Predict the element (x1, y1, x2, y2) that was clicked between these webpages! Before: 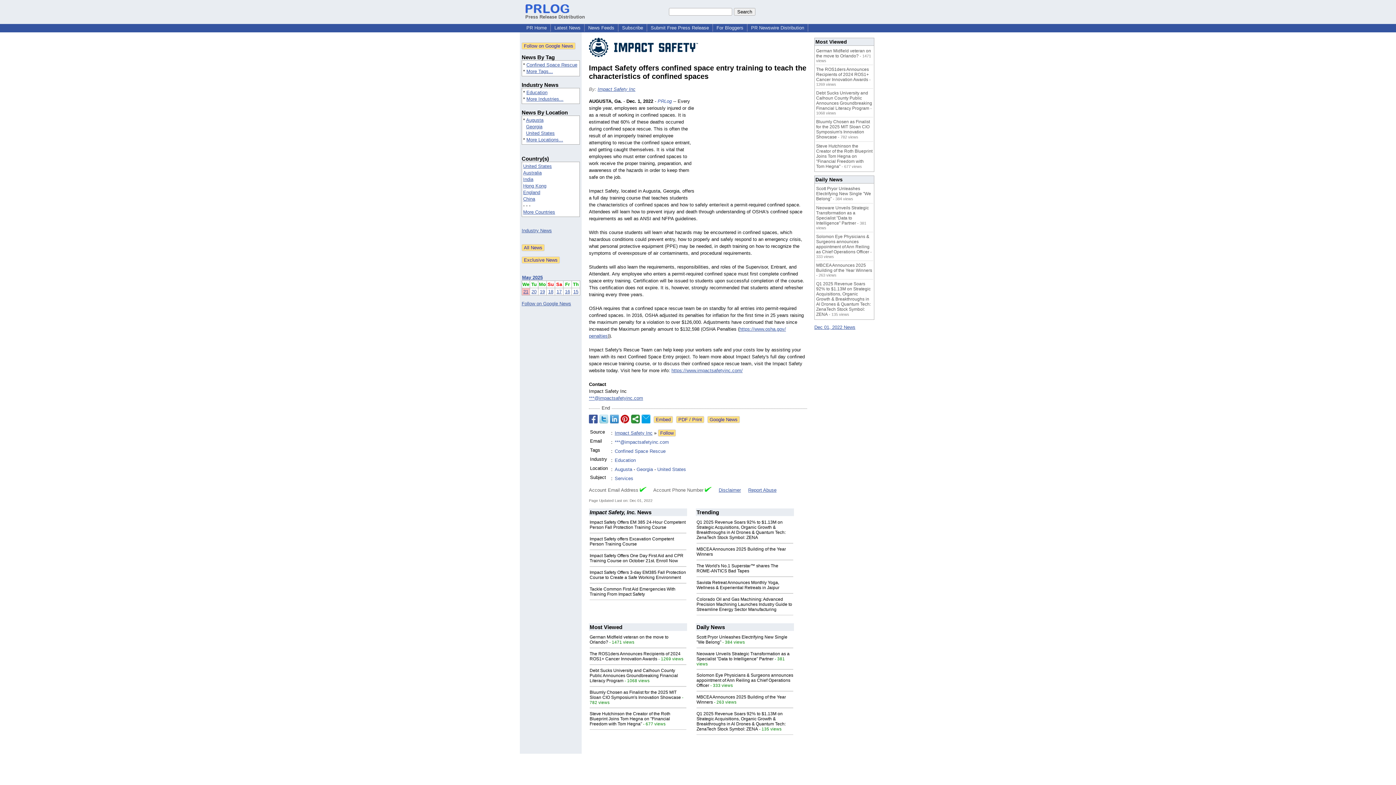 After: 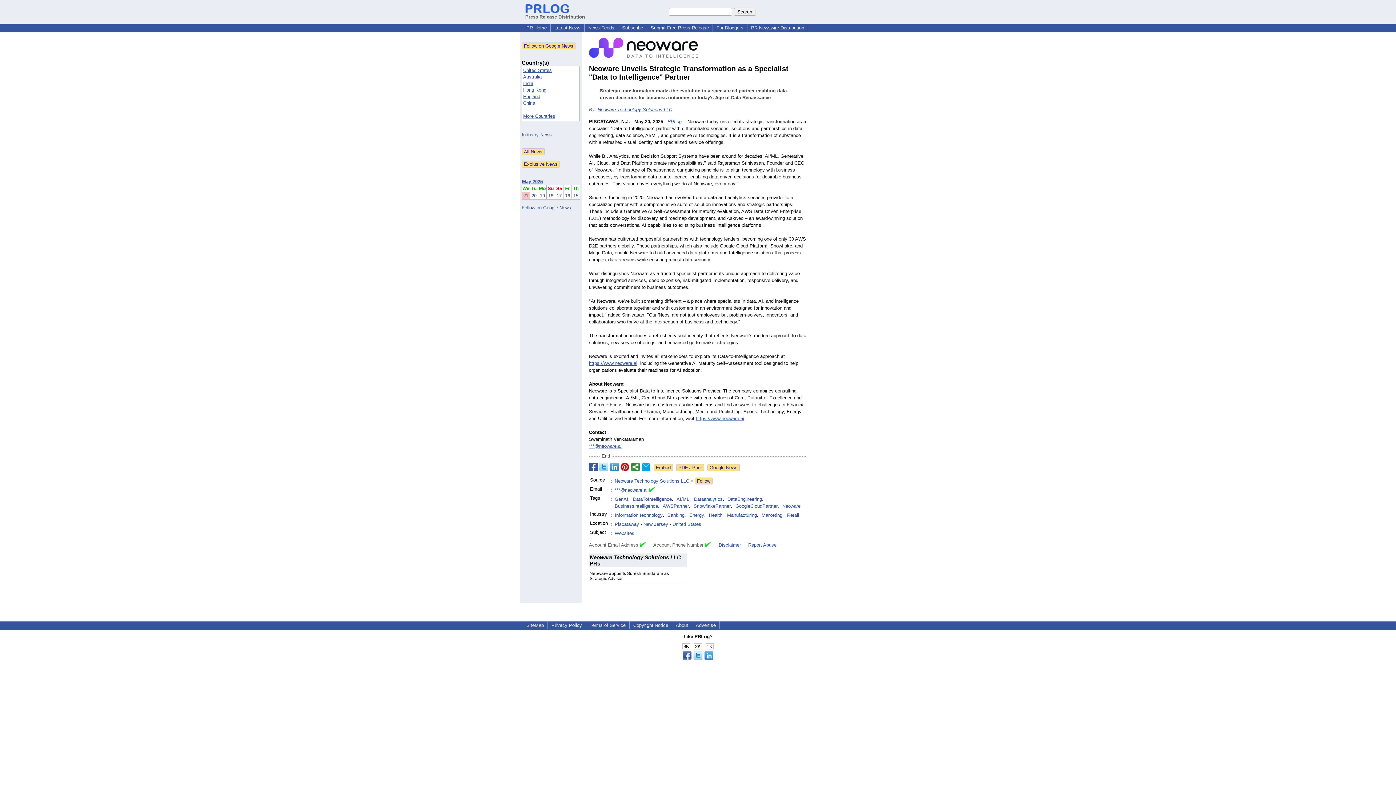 Action: label: Neoware Unveils Strategic Transformation as a Specialist "Data to Intelligence" Partner bbox: (696, 651, 789, 661)